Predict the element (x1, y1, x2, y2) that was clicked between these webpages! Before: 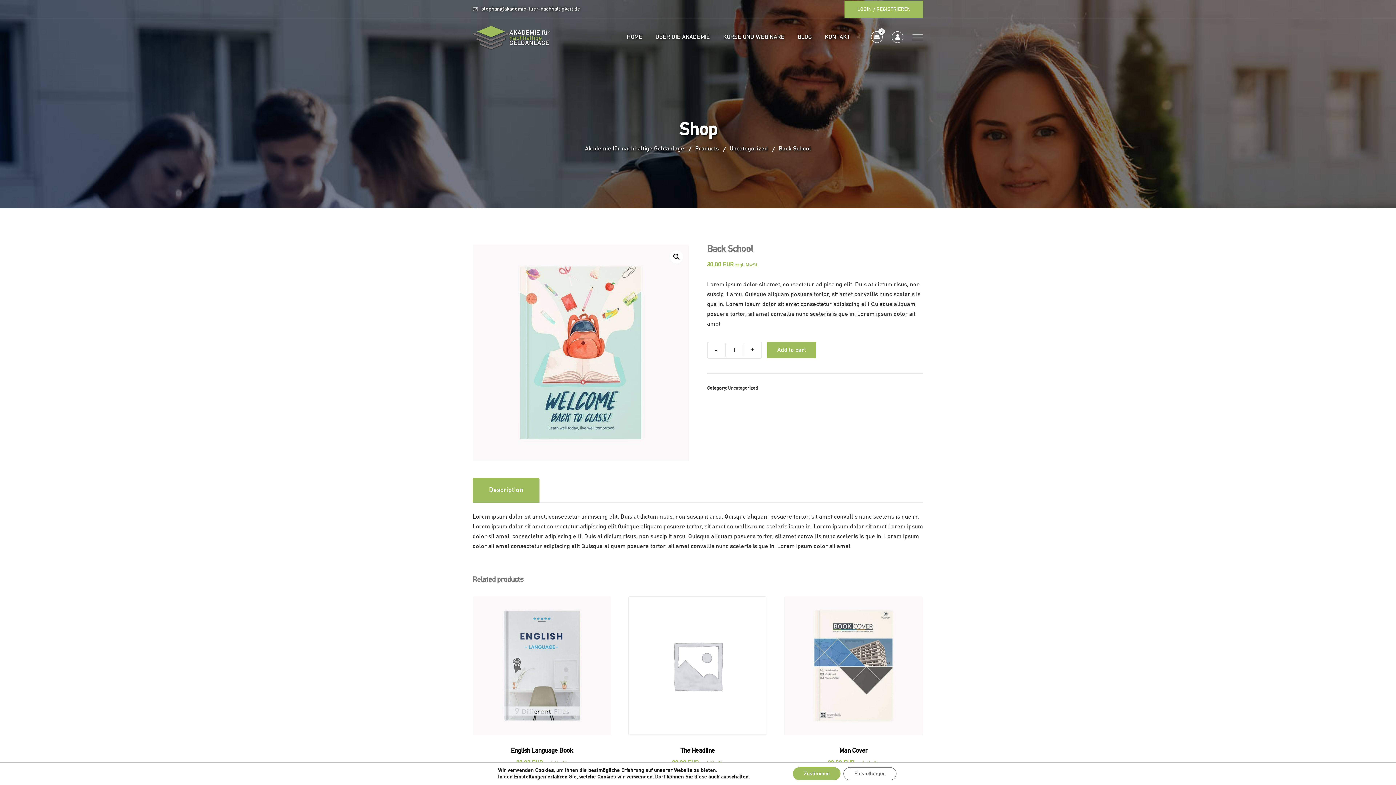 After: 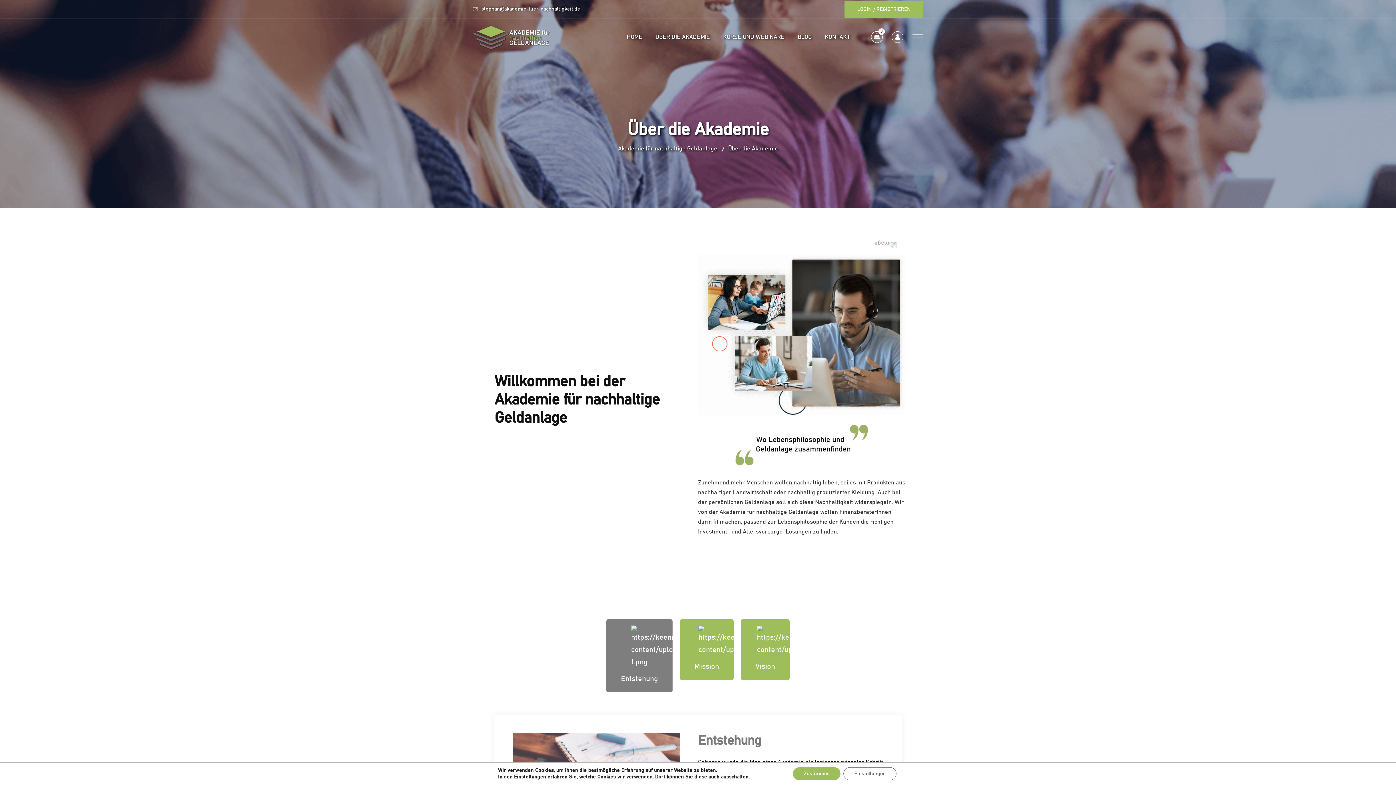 Action: label: ÜBER DIE AKADEMIE bbox: (655, 32, 716, 42)